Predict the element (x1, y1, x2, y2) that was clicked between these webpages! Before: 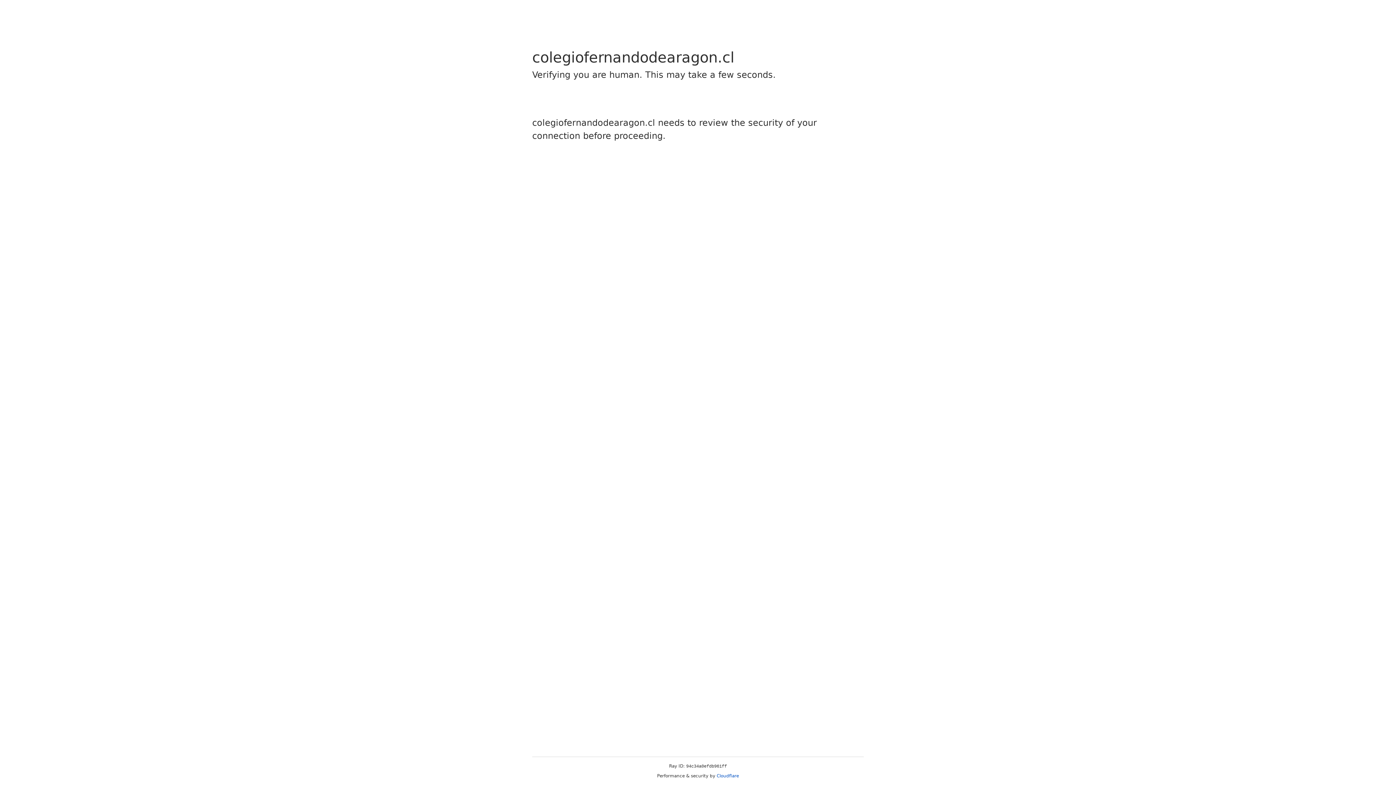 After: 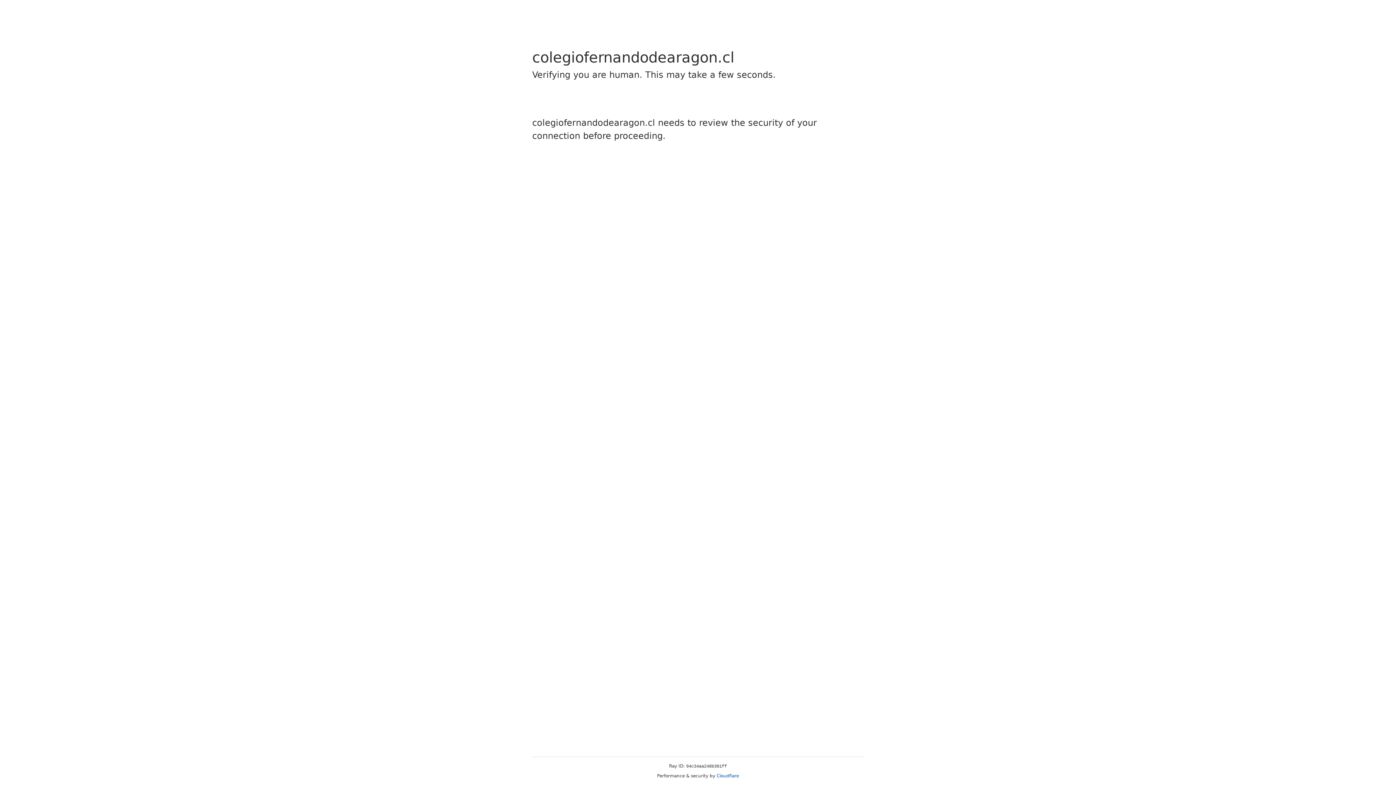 Action: label: Cloudflare bbox: (716, 773, 739, 778)